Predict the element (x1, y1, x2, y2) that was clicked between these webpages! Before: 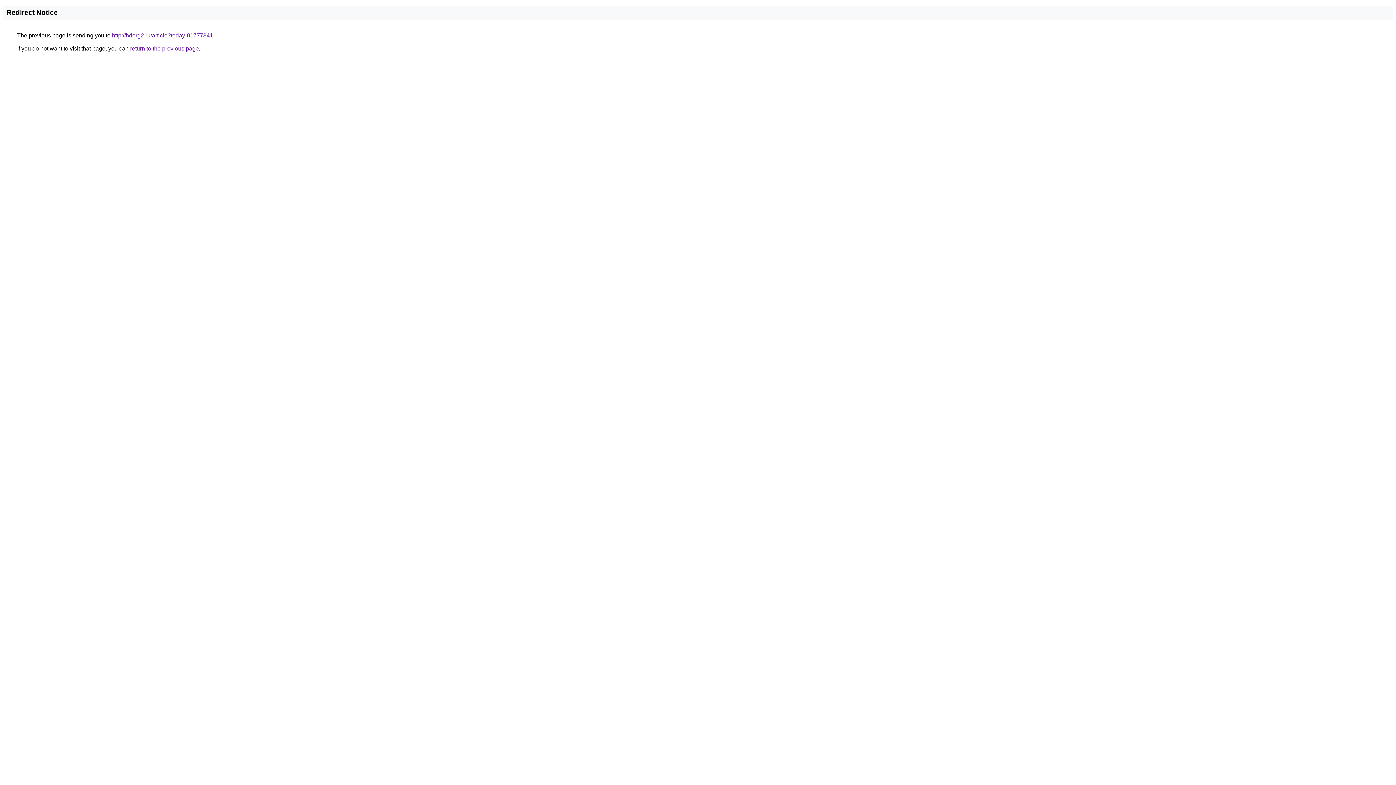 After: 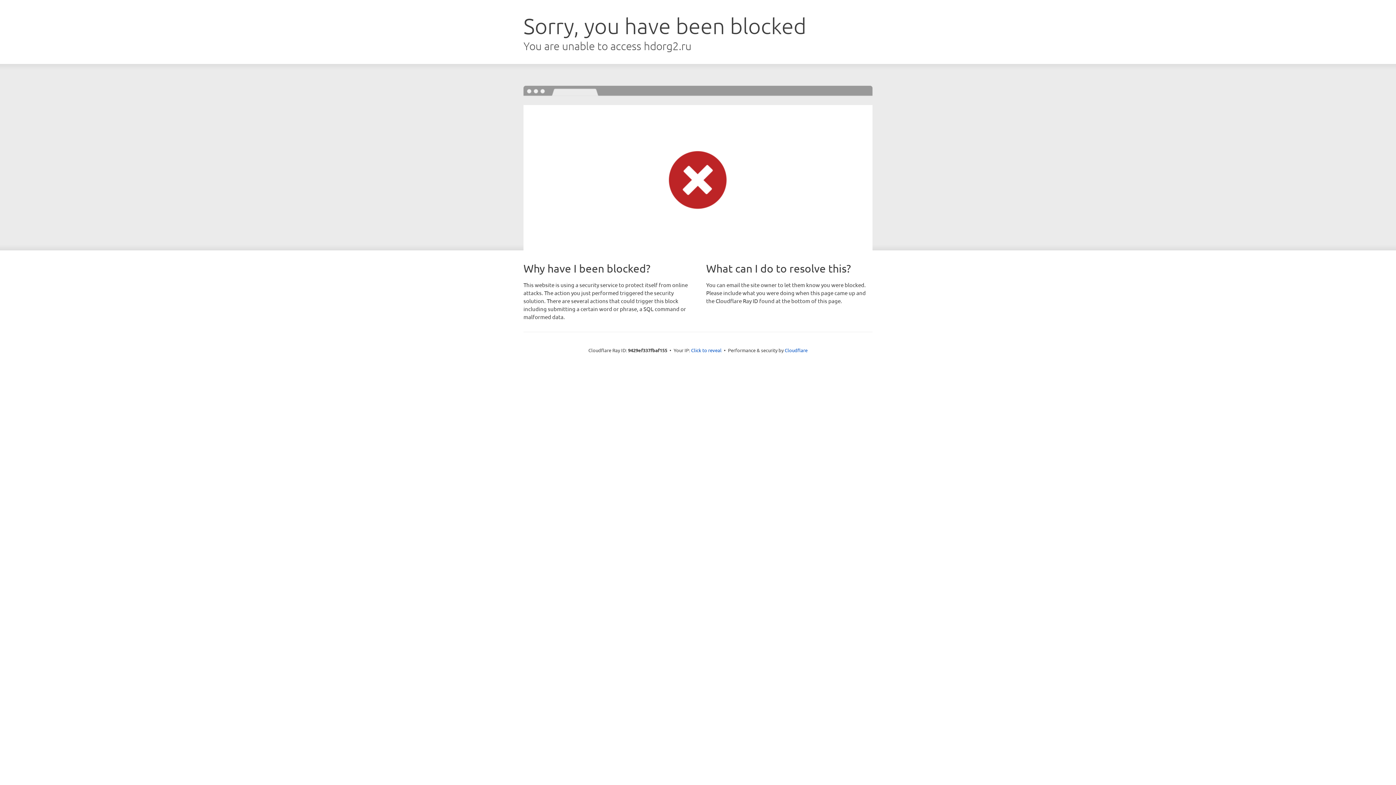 Action: bbox: (112, 32, 213, 38) label: http://hdorg2.ru/article?today-01777341